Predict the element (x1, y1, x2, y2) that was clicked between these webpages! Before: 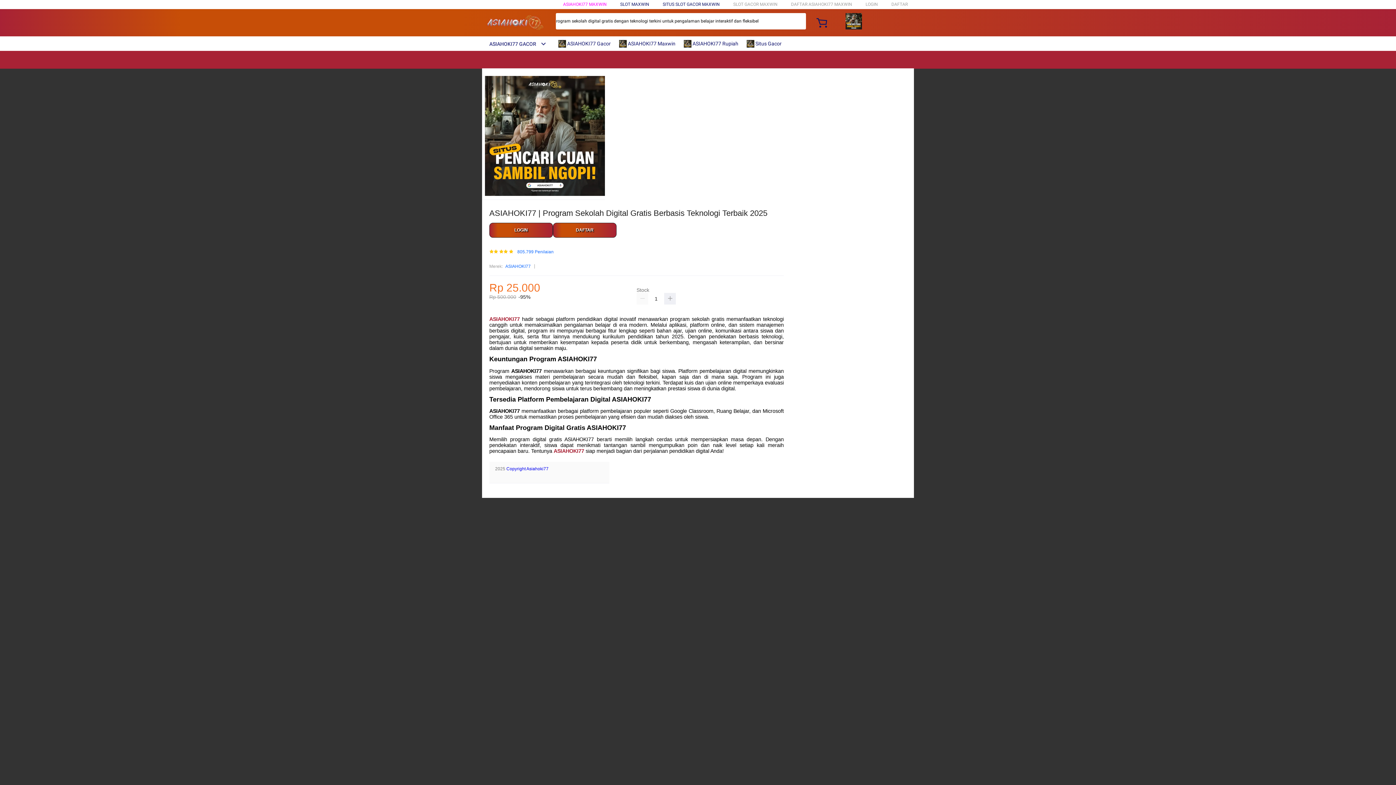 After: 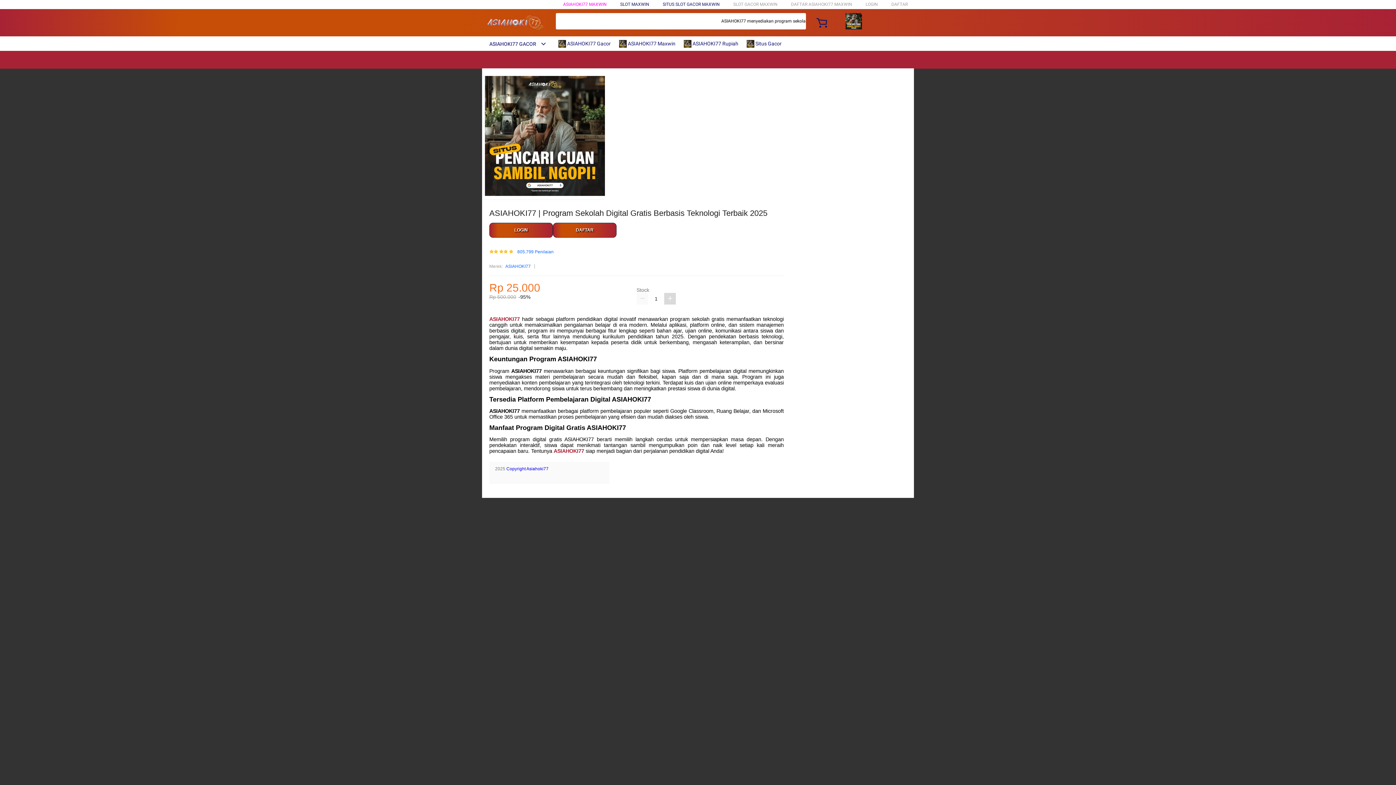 Action: bbox: (664, 293, 676, 304)